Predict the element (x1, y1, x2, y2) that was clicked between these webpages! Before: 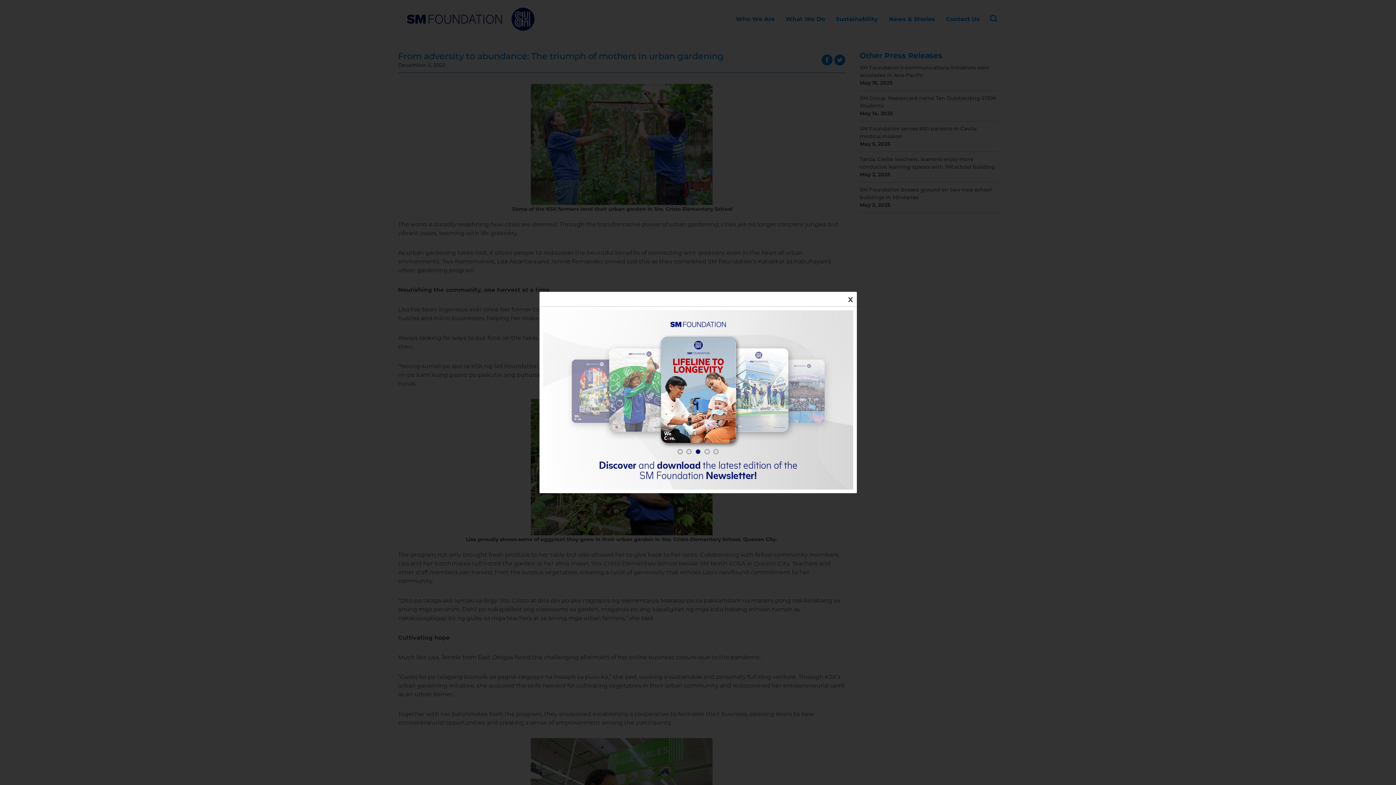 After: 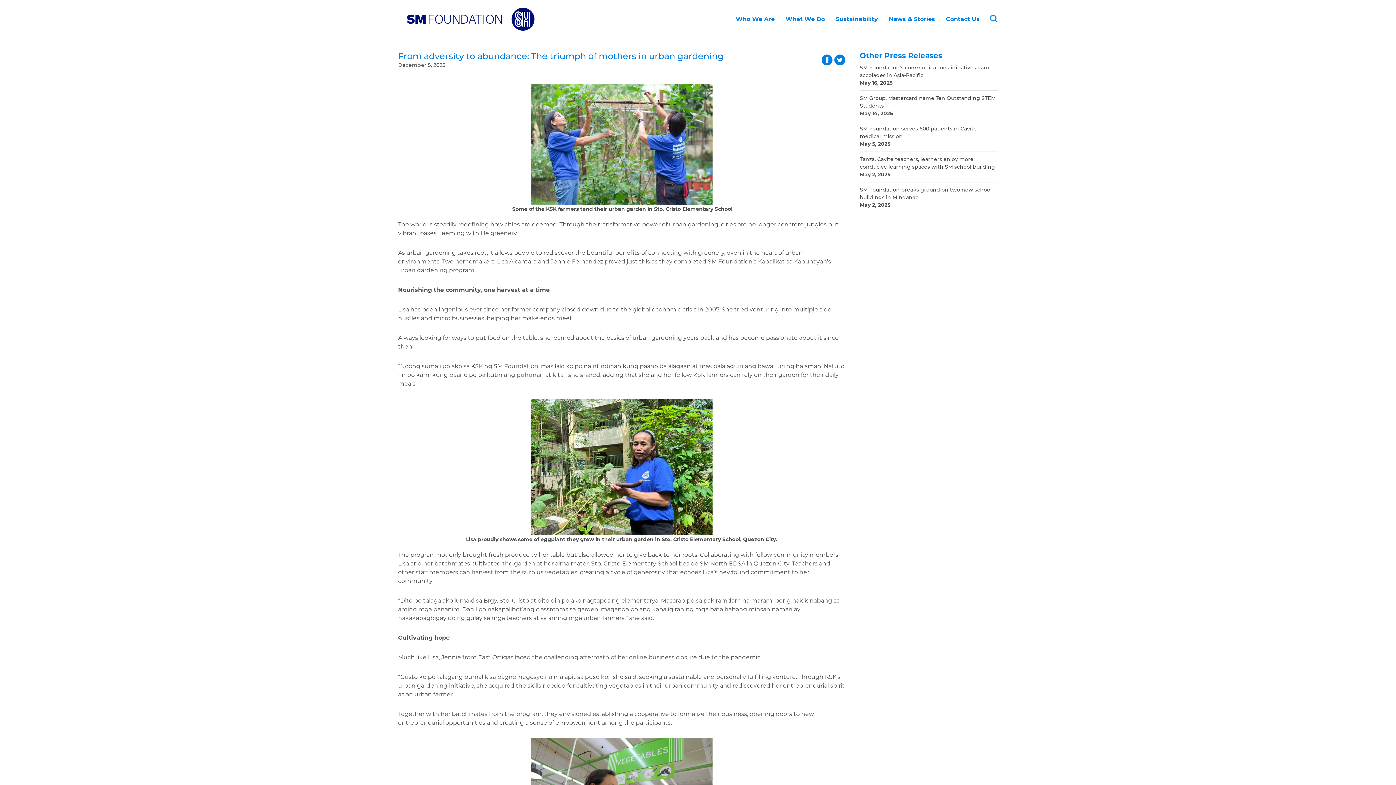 Action: label: Close bbox: (844, 292, 856, 306)